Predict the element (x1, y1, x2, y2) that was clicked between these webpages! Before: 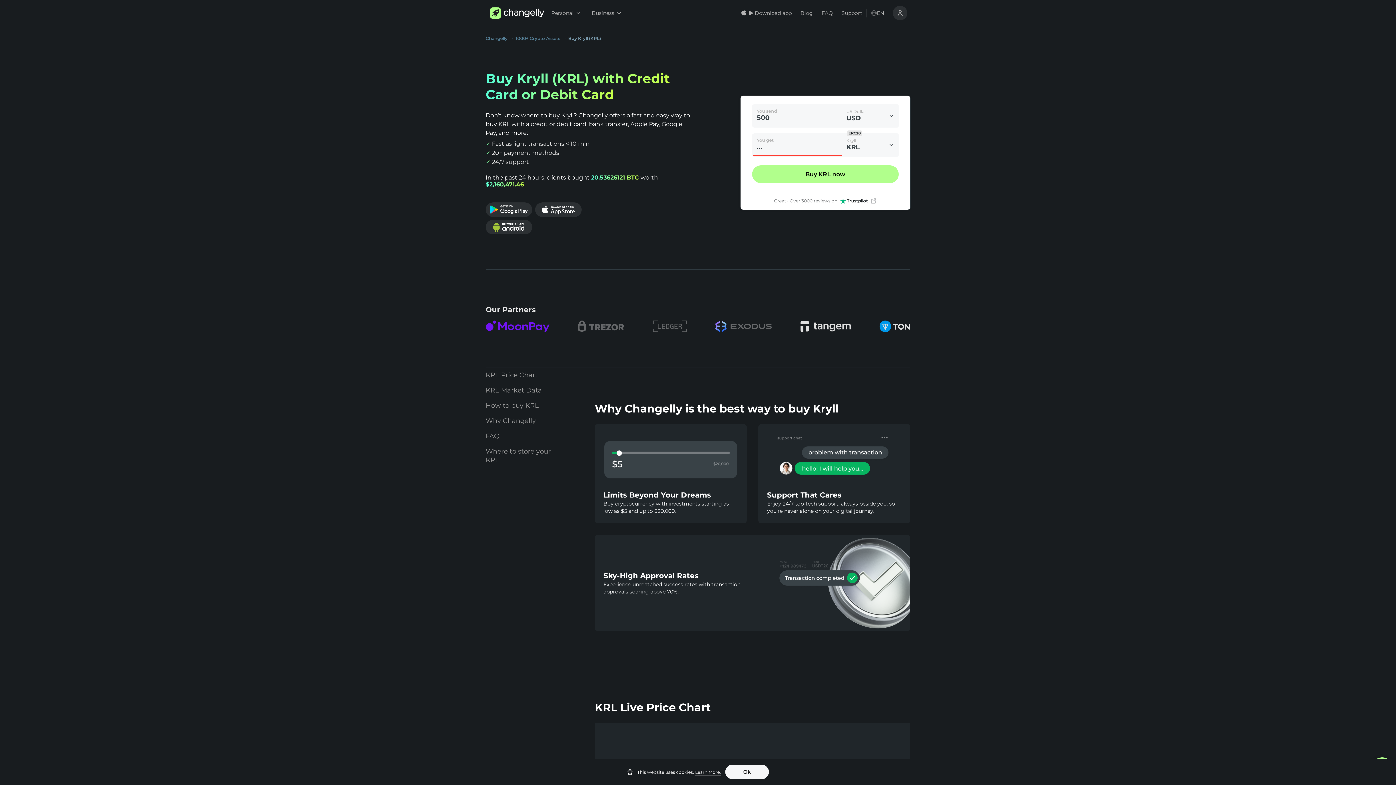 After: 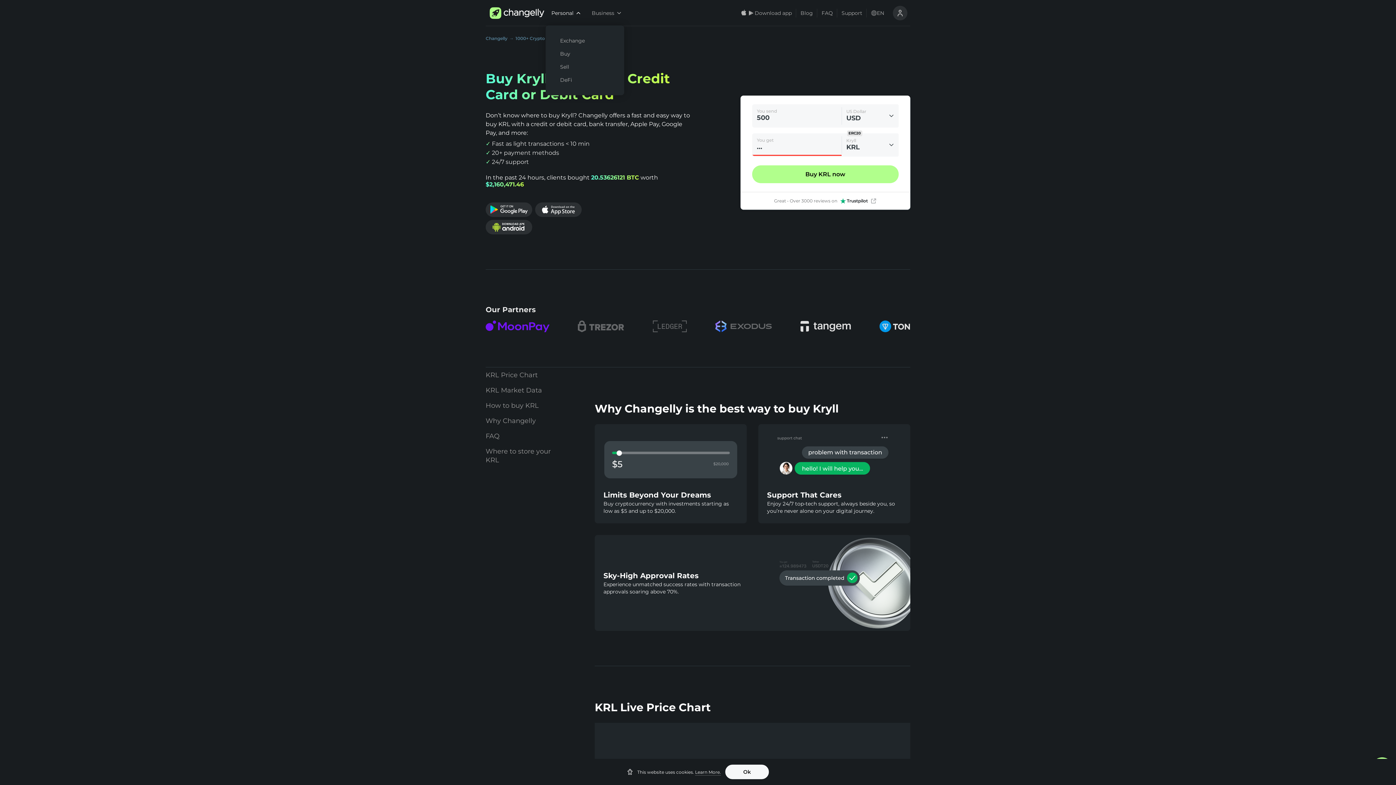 Action: bbox: (545, 0, 586, 26) label: Personal